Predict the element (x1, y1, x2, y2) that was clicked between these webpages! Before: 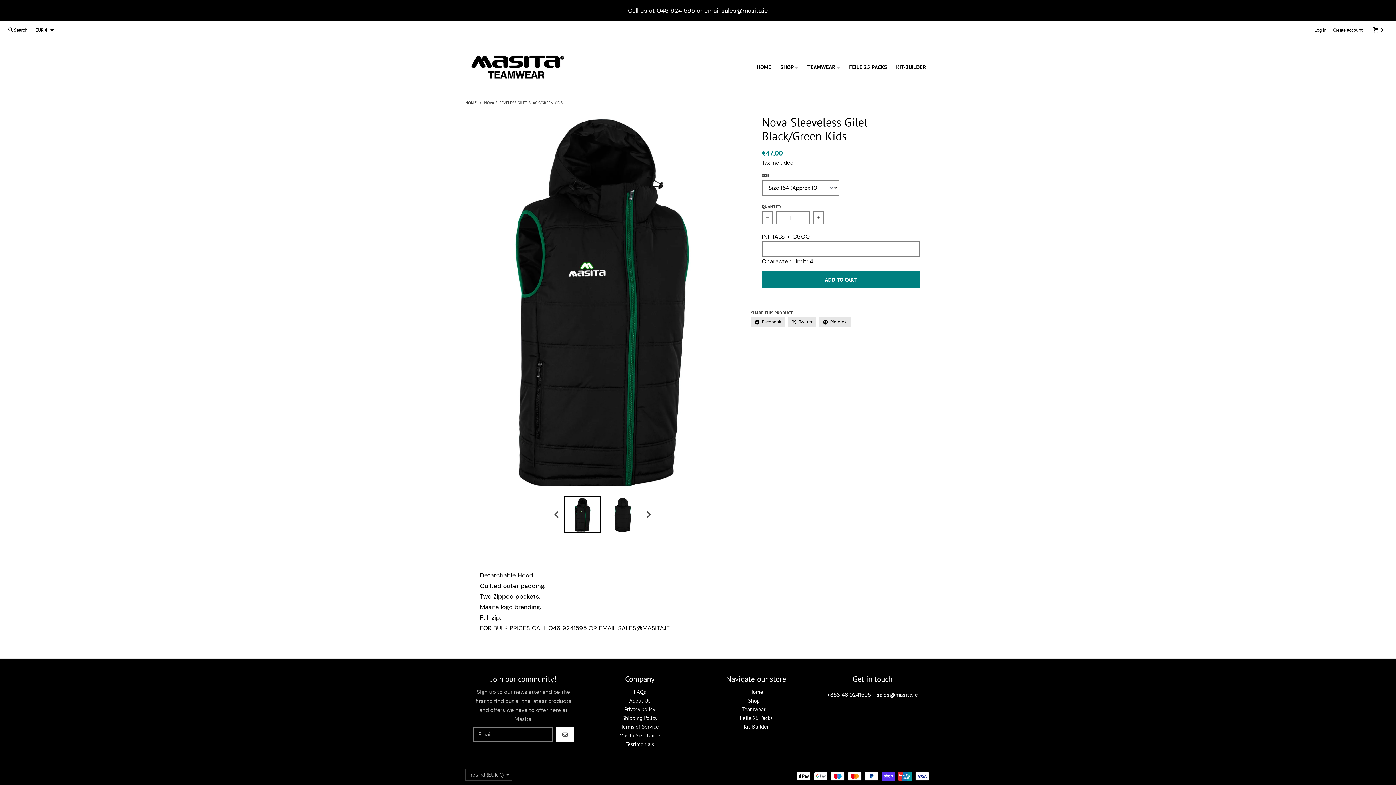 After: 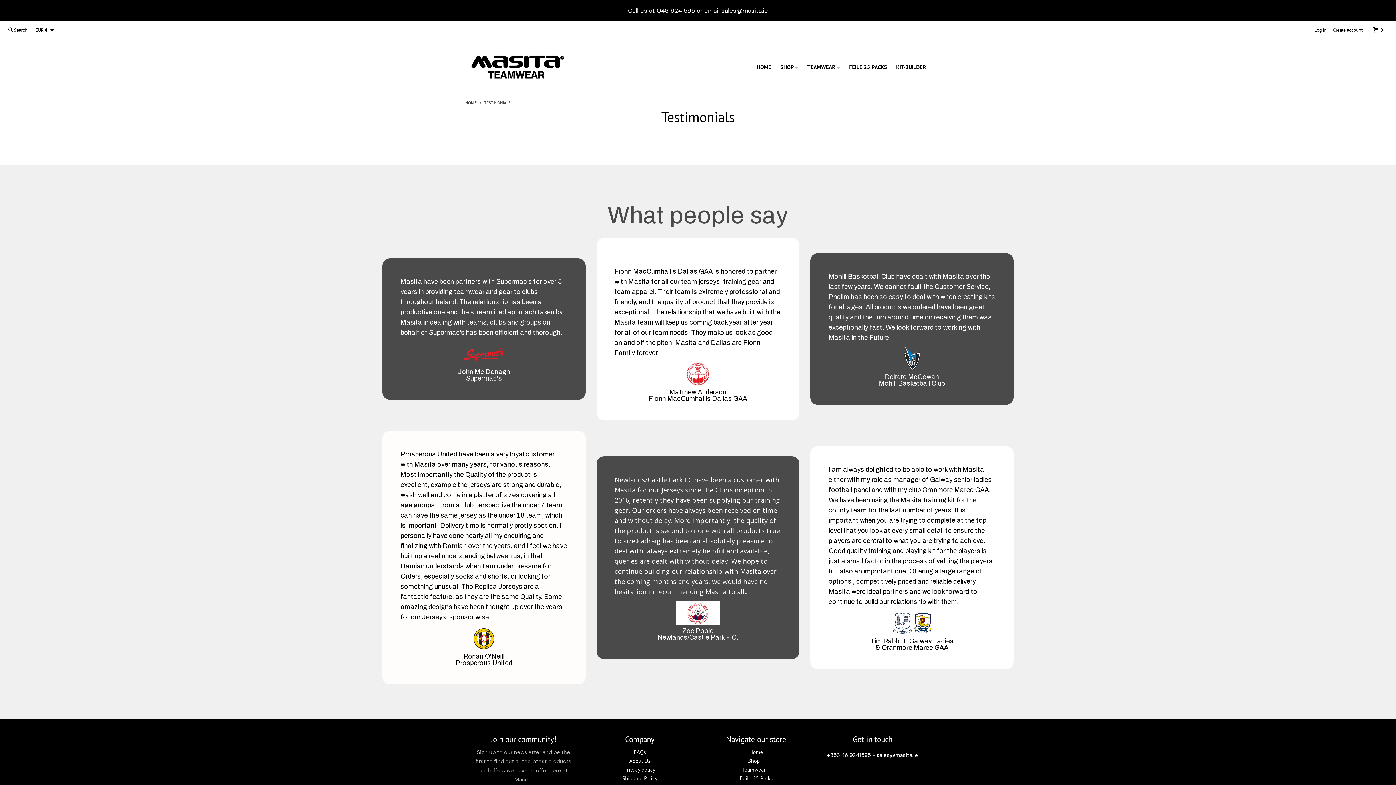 Action: label: Testimonials bbox: (625, 741, 654, 747)